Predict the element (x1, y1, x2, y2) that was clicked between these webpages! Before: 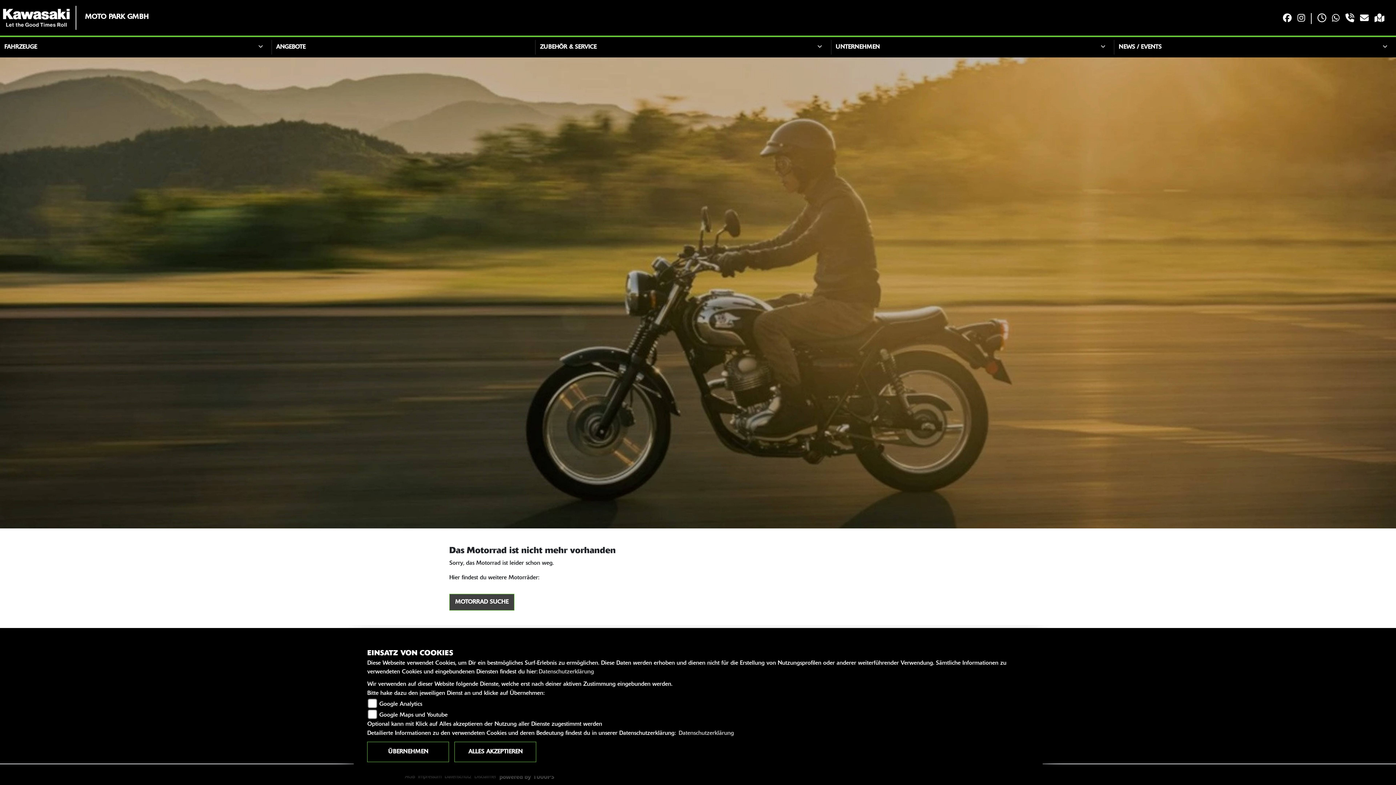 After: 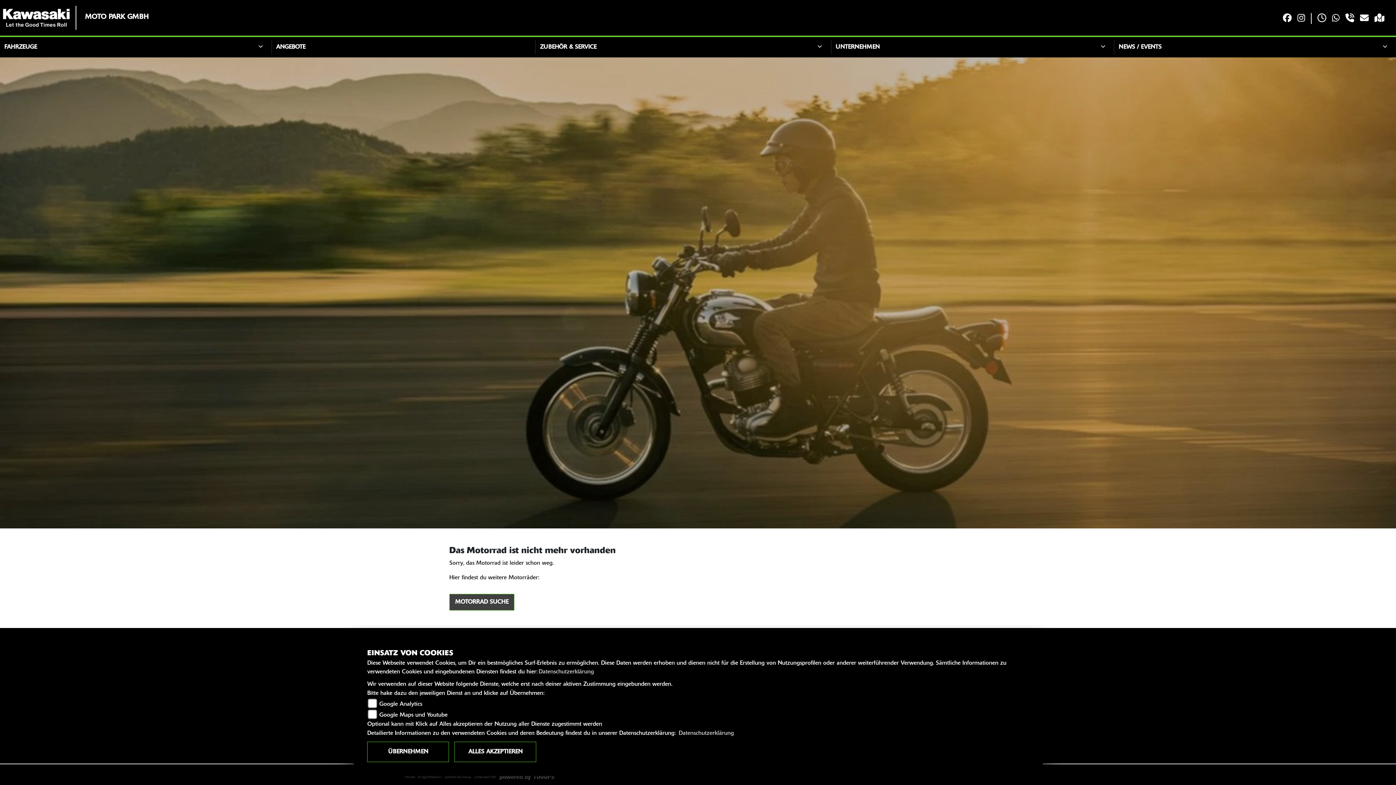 Action: bbox: (1280, 13, 1294, 23)